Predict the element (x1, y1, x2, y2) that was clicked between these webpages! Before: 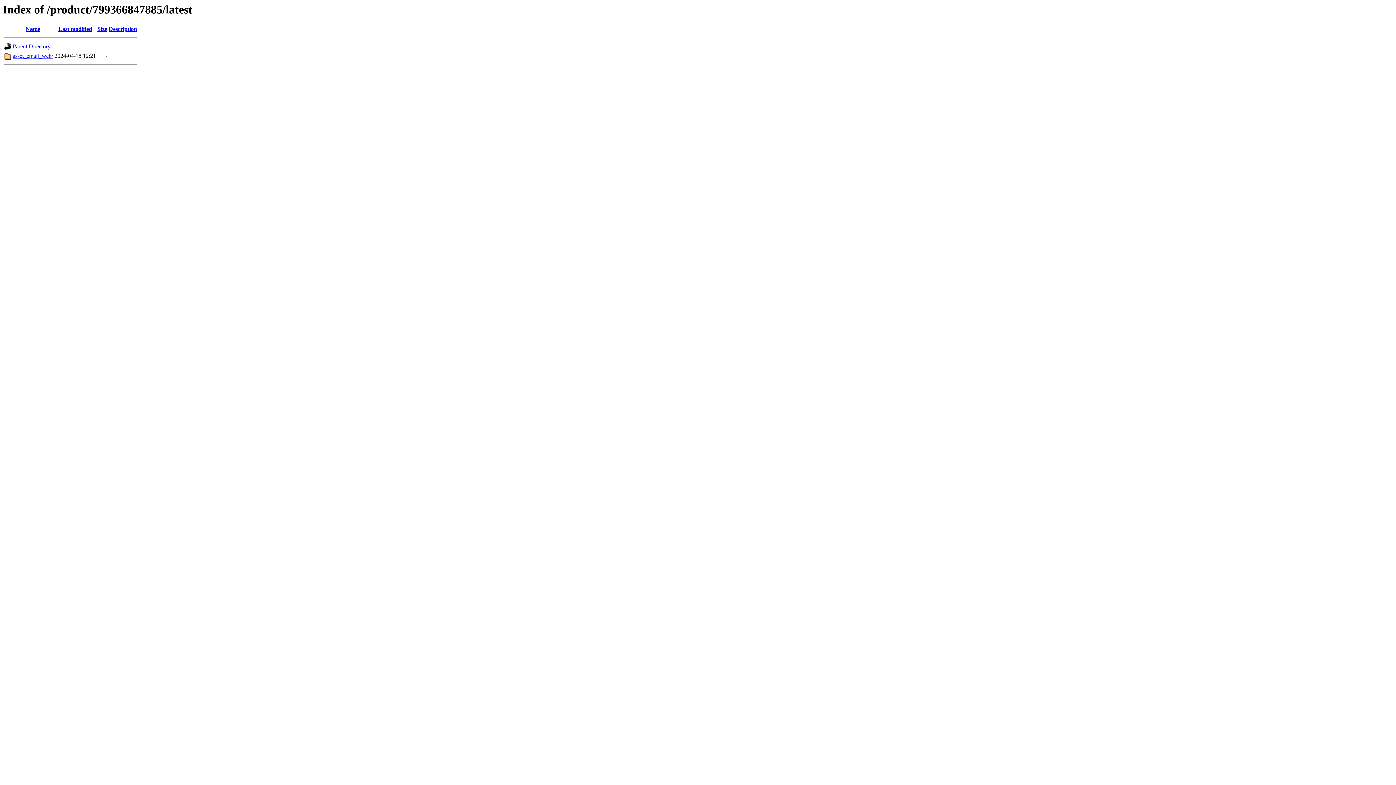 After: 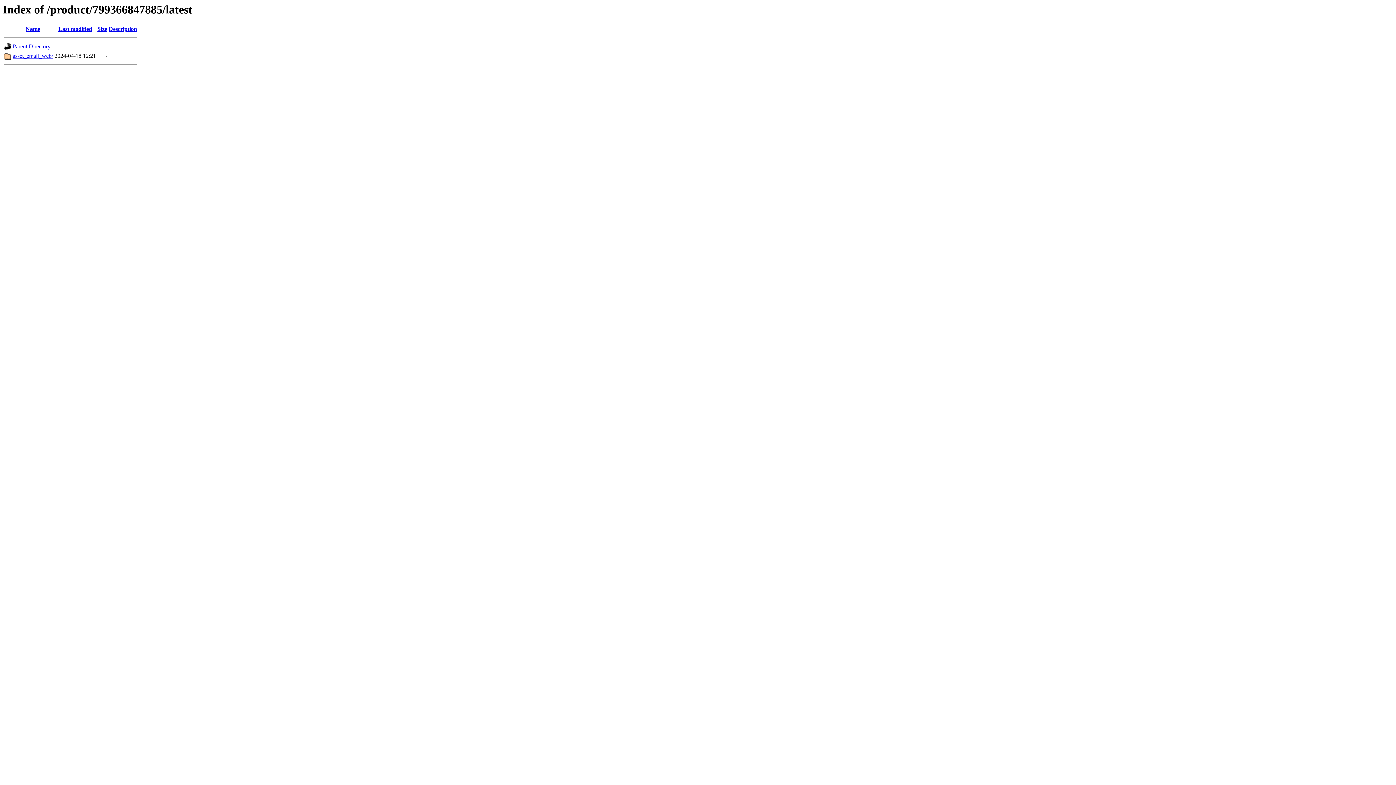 Action: label: Description bbox: (108, 25, 137, 32)